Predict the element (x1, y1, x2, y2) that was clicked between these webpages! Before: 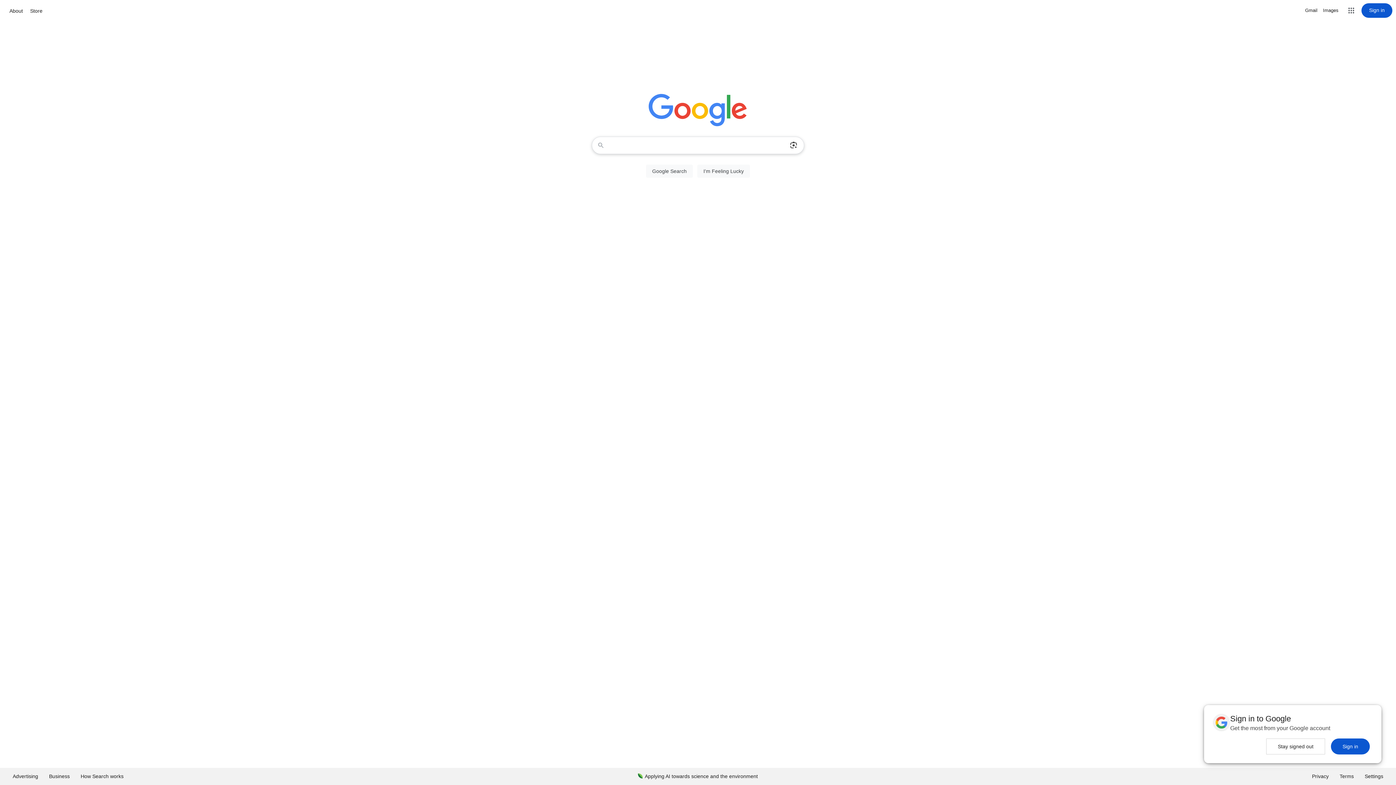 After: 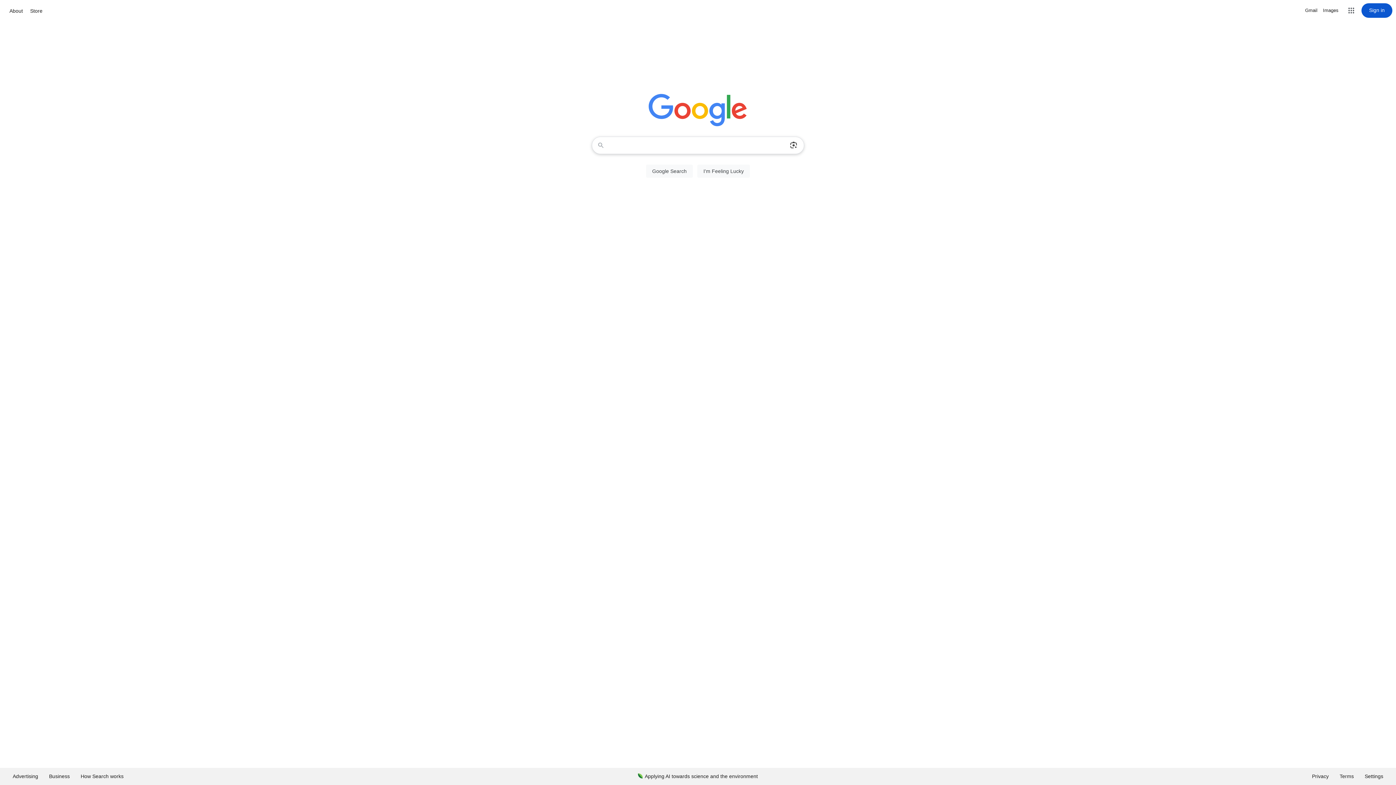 Action: label: Sign in bbox: (1331, 738, 1370, 754)